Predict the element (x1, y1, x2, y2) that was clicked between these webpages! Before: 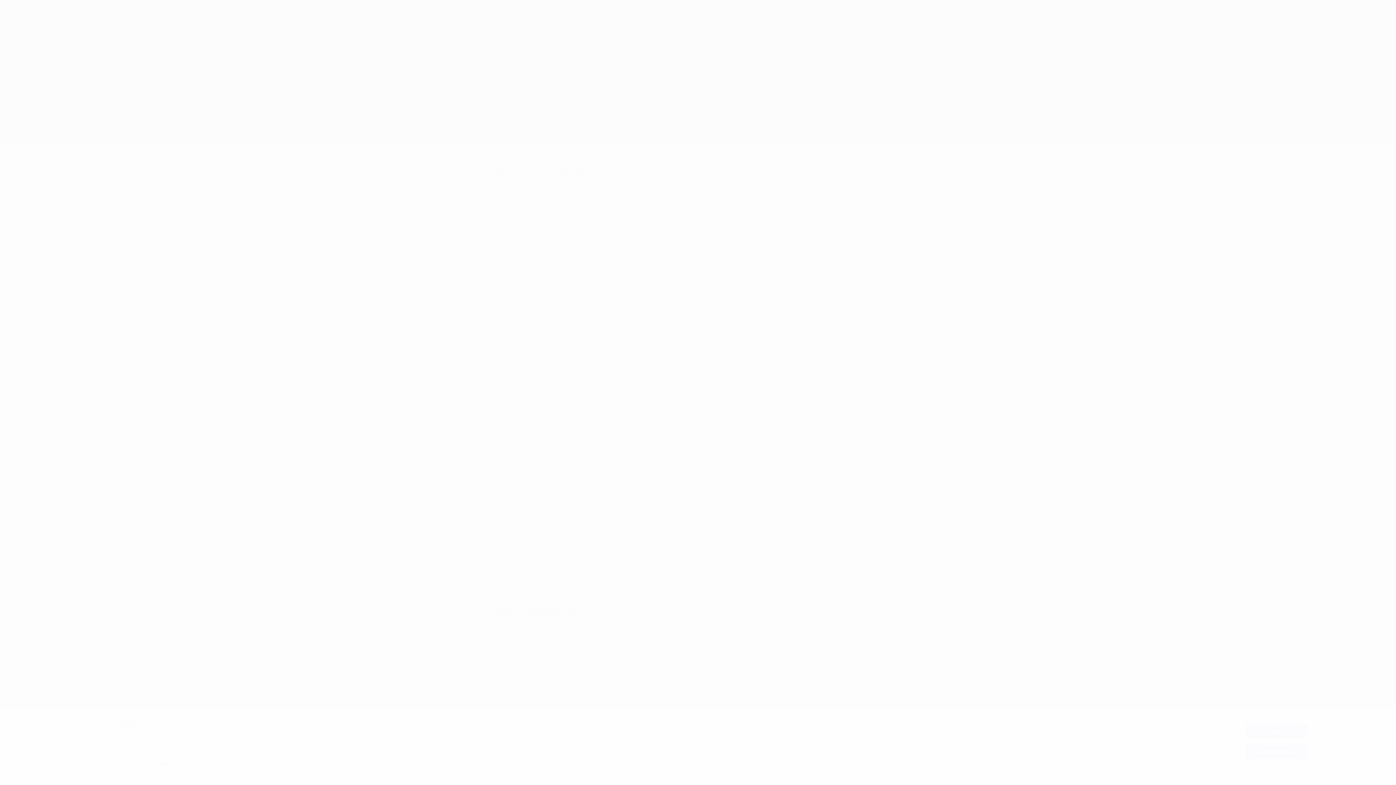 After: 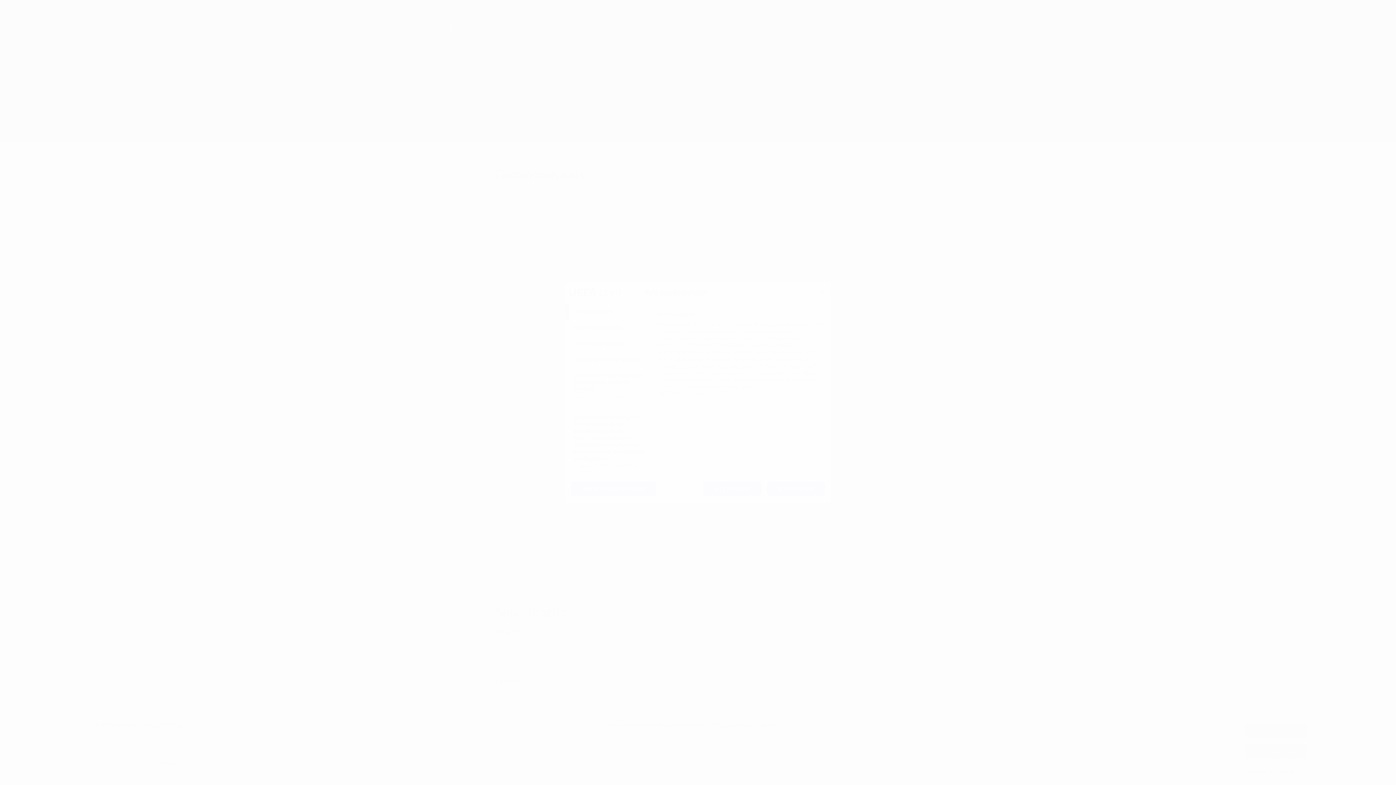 Action: bbox: (1245, 765, 1307, 779) label: Cookie-Einstellungen